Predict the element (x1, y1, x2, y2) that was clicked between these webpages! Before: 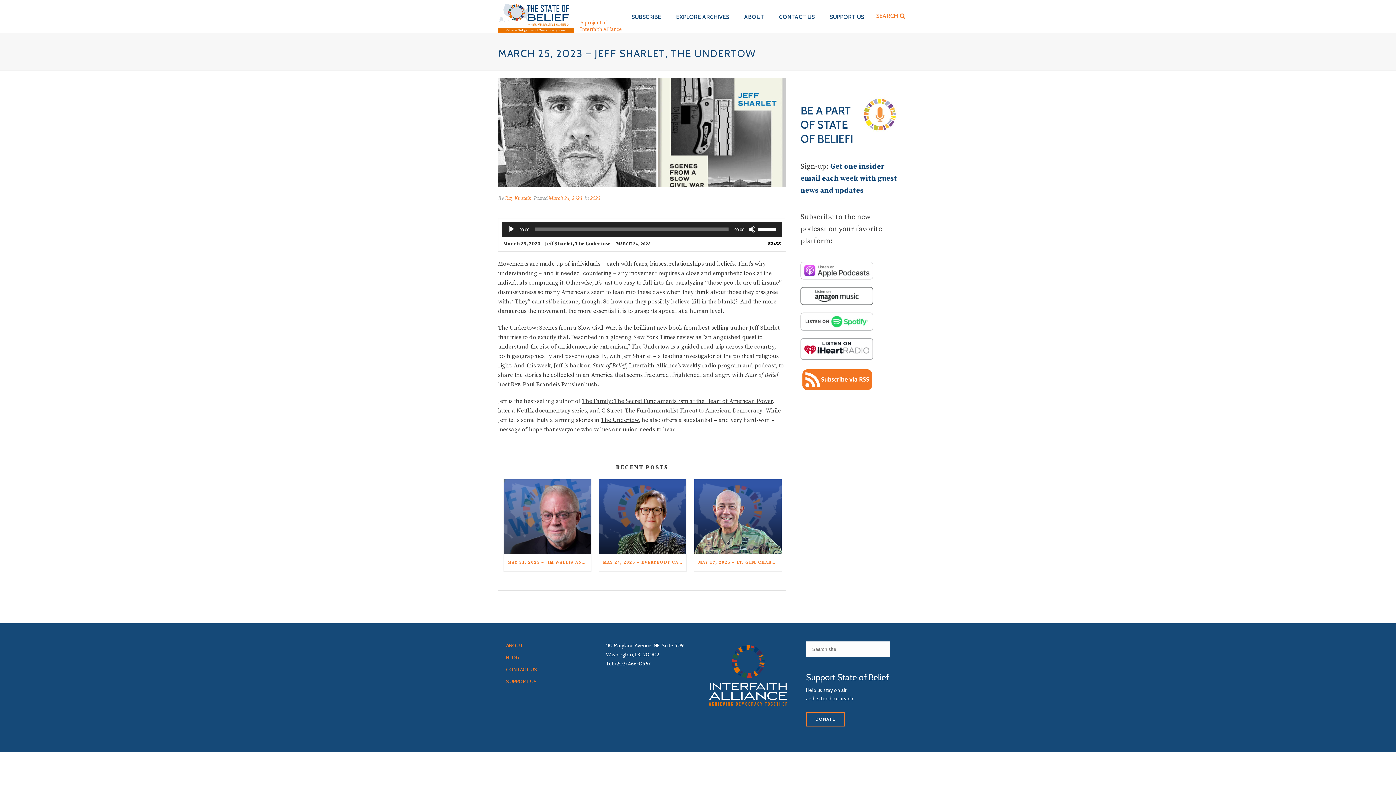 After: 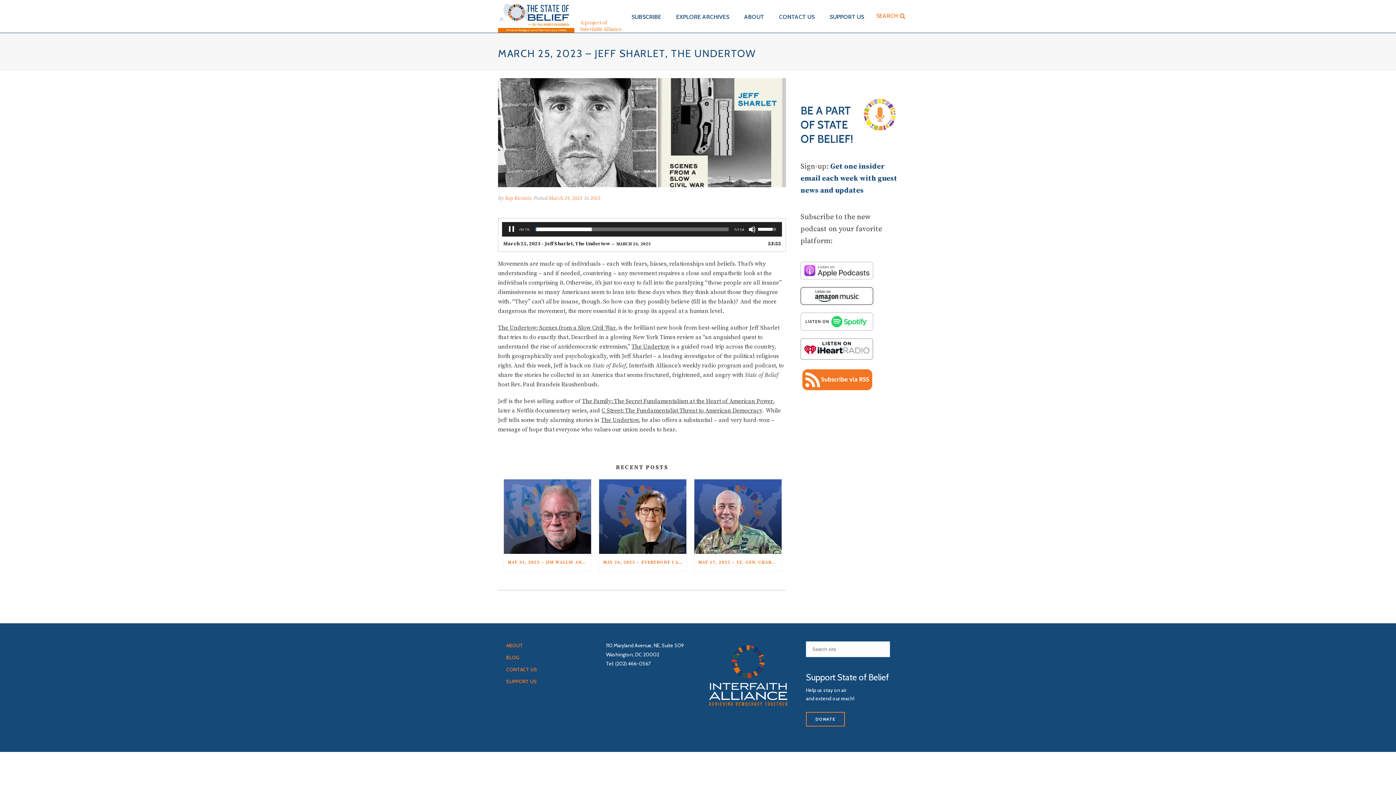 Action: label: March 25, 2023 - Jeff Sharlet, The Undertow — MARCH 24, 2023 bbox: (503, 240, 766, 248)